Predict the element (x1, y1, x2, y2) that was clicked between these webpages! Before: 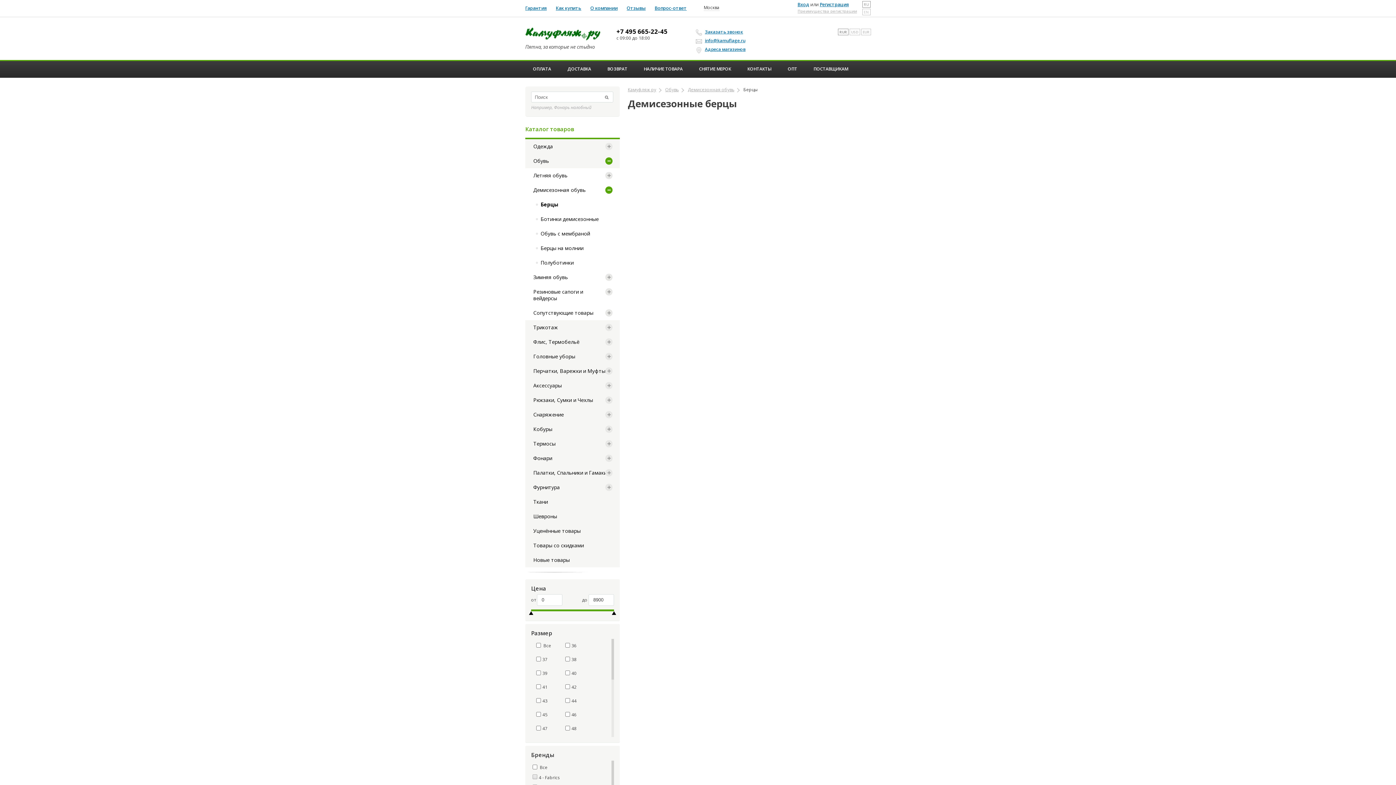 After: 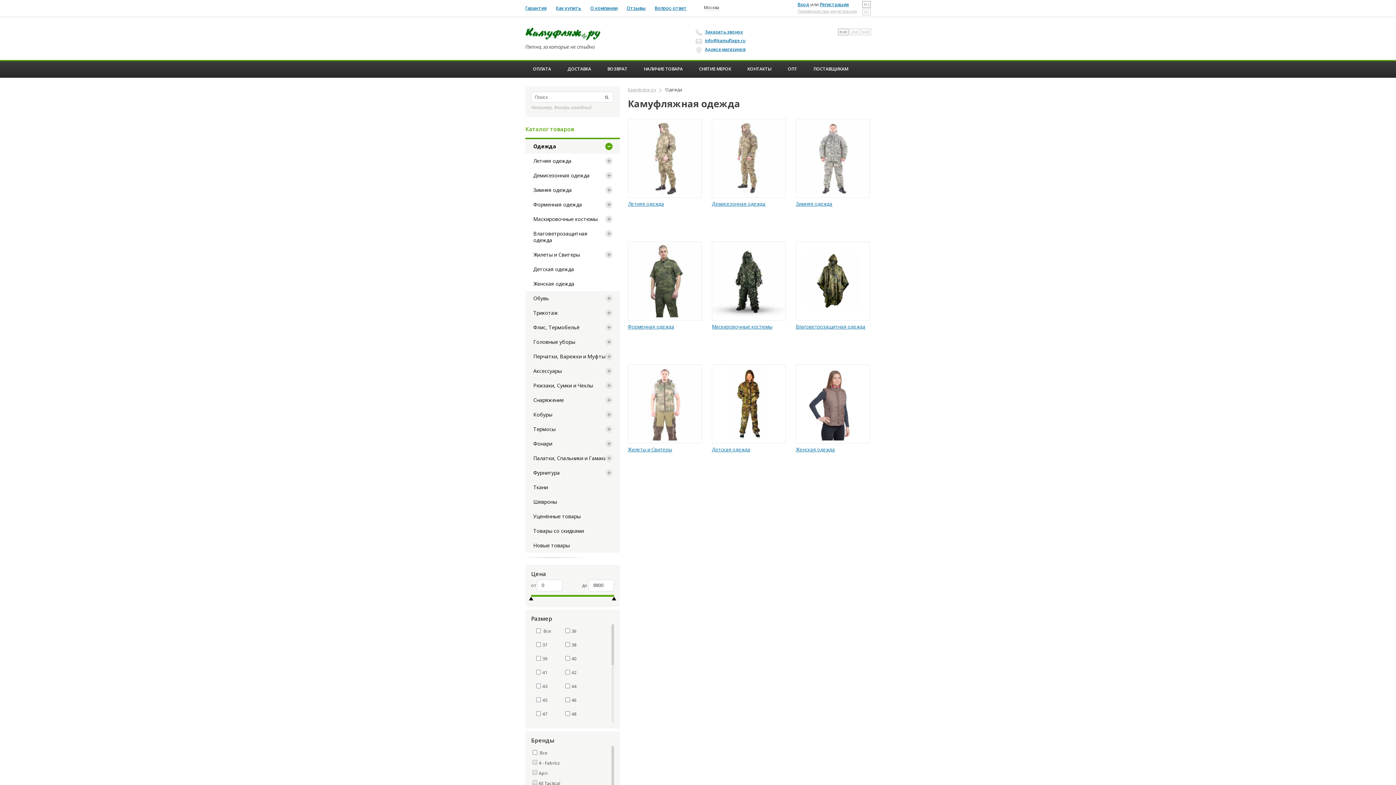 Action: bbox: (525, 139, 620, 153) label: Одежда